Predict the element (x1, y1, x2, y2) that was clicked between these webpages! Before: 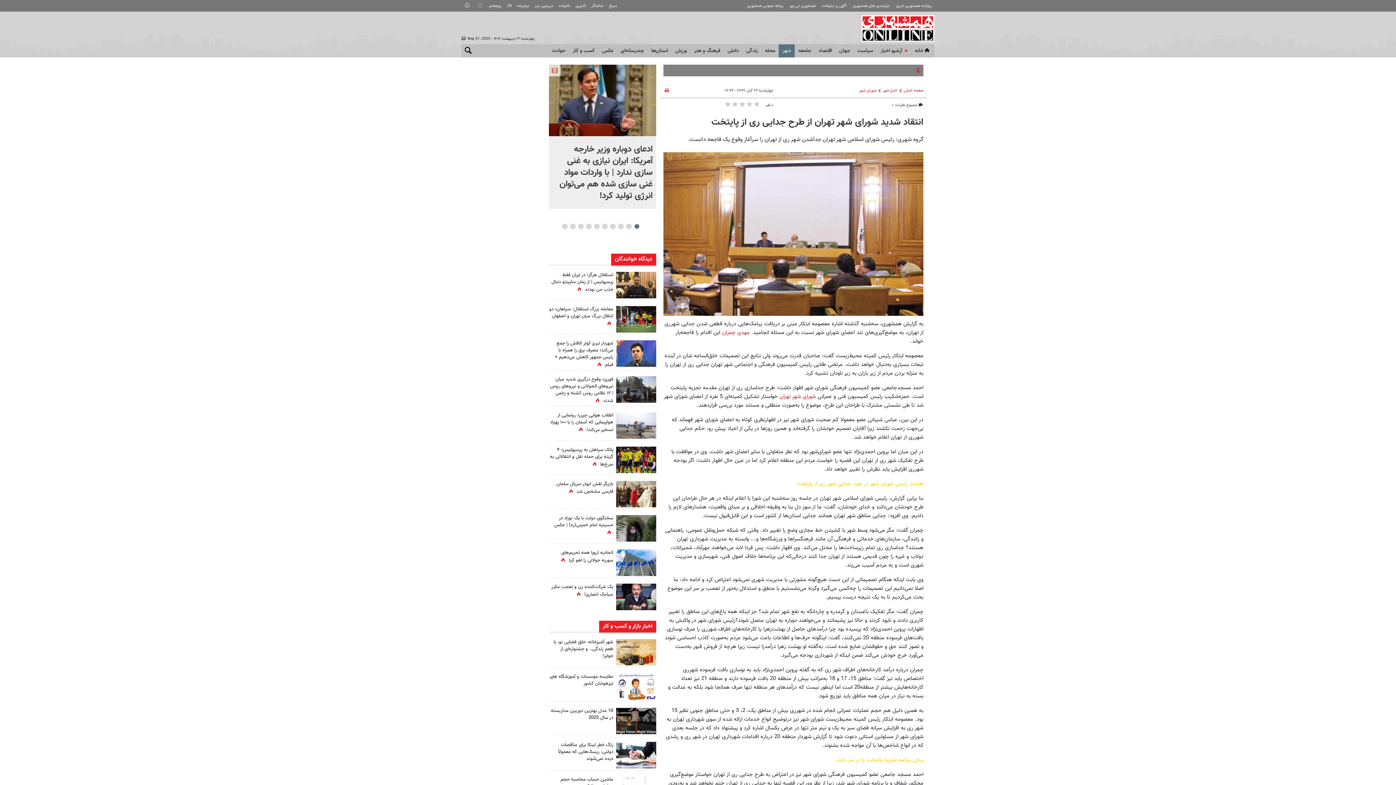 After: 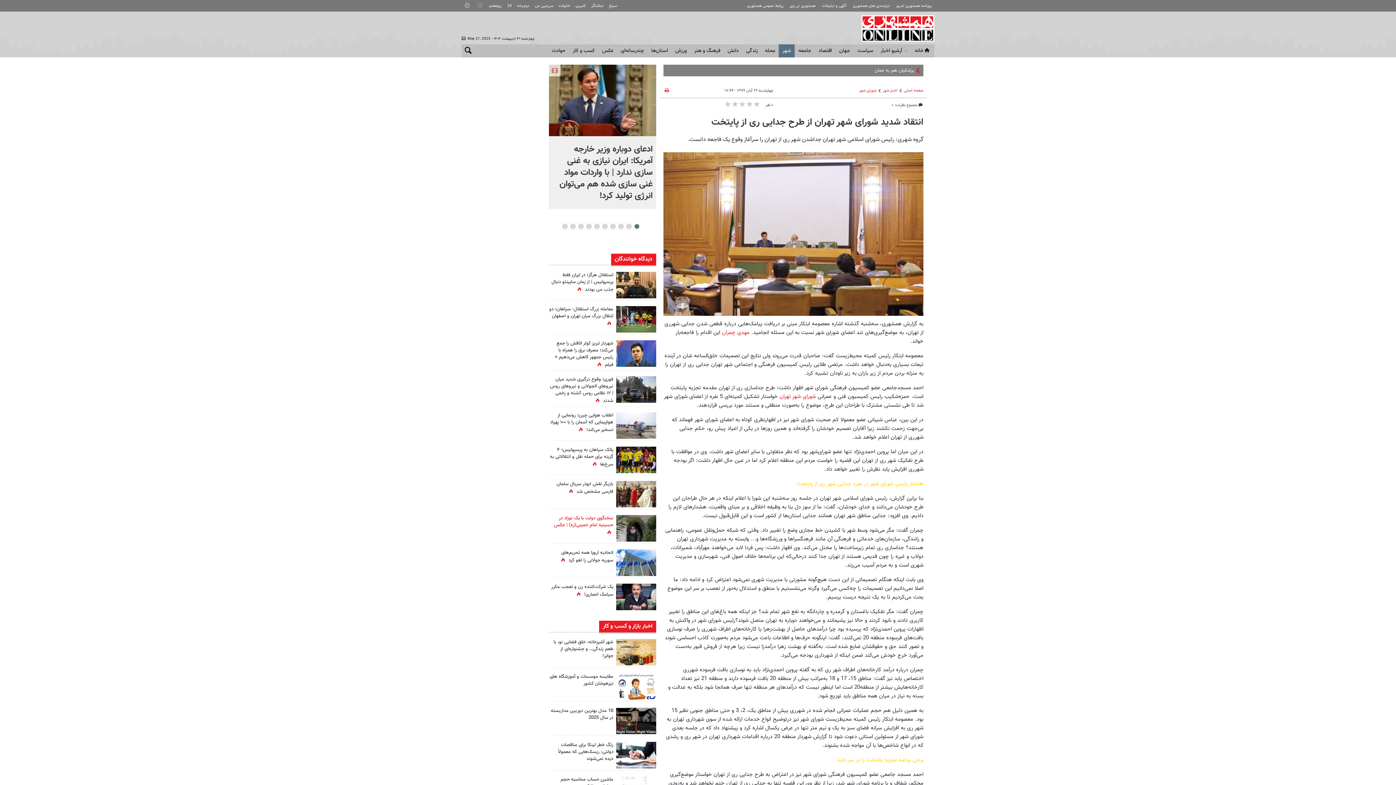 Action: label: سخنگوی دولت با یک نوزاد در حسینیه امام خمینی(ره) | عکس bbox: (554, 515, 613, 529)